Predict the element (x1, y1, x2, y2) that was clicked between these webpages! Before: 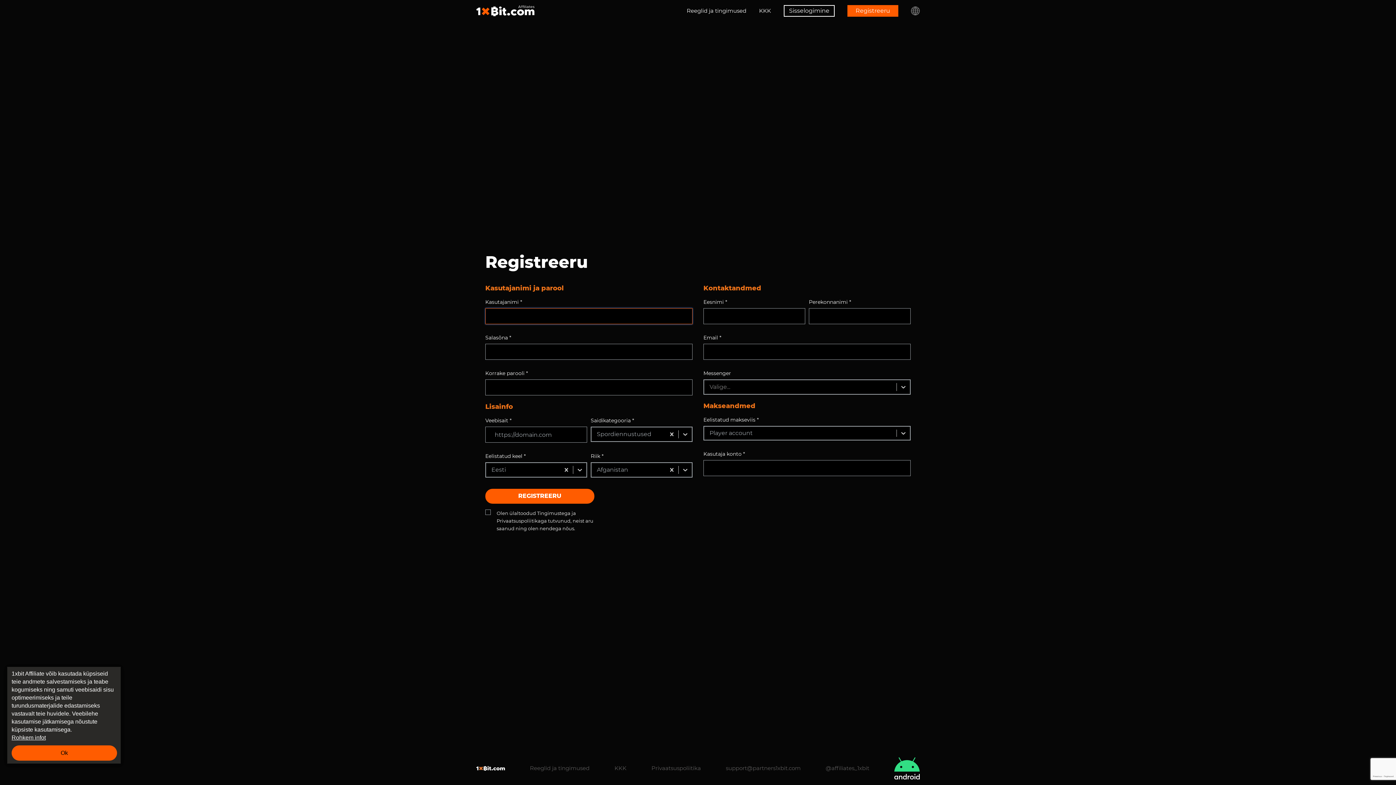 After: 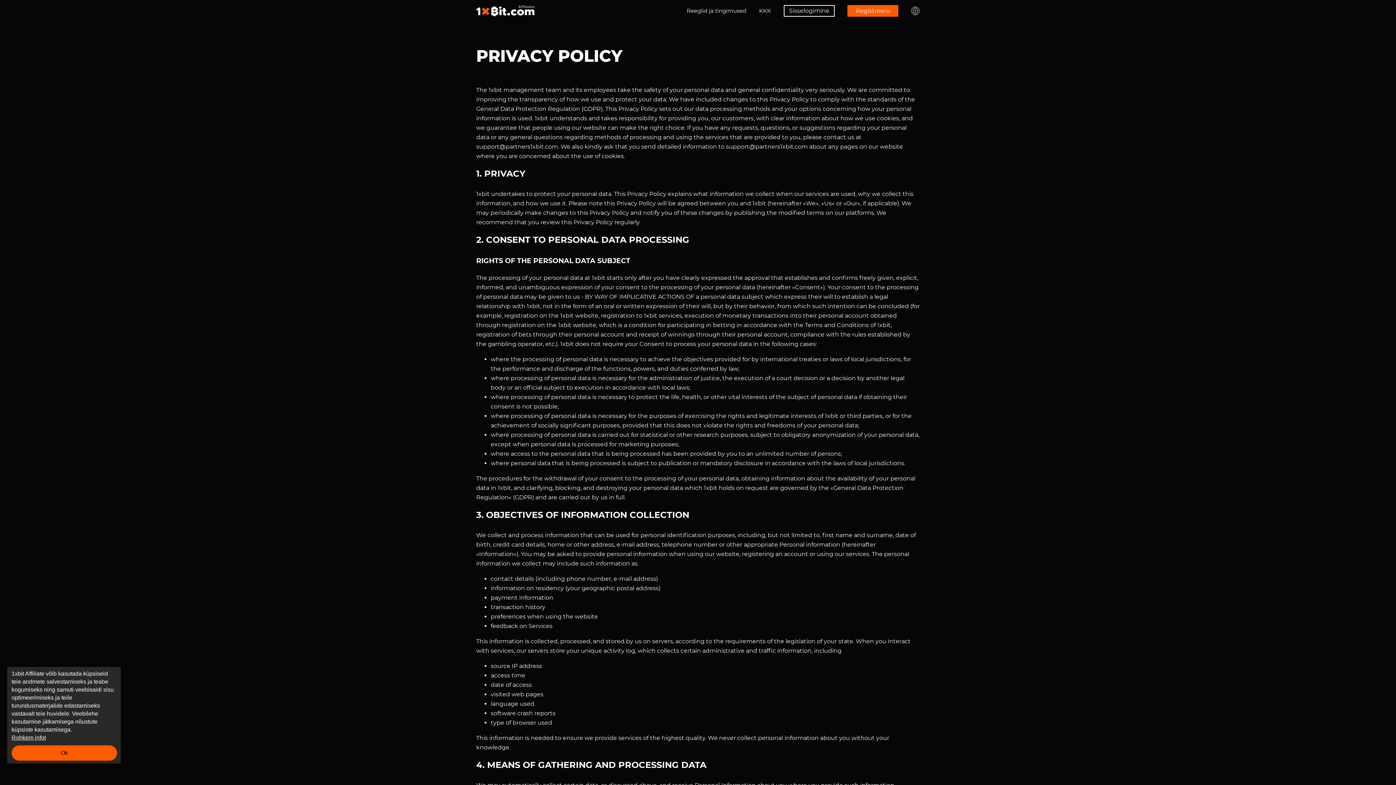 Action: bbox: (651, 764, 701, 773) label: Privaatsuspoliitika